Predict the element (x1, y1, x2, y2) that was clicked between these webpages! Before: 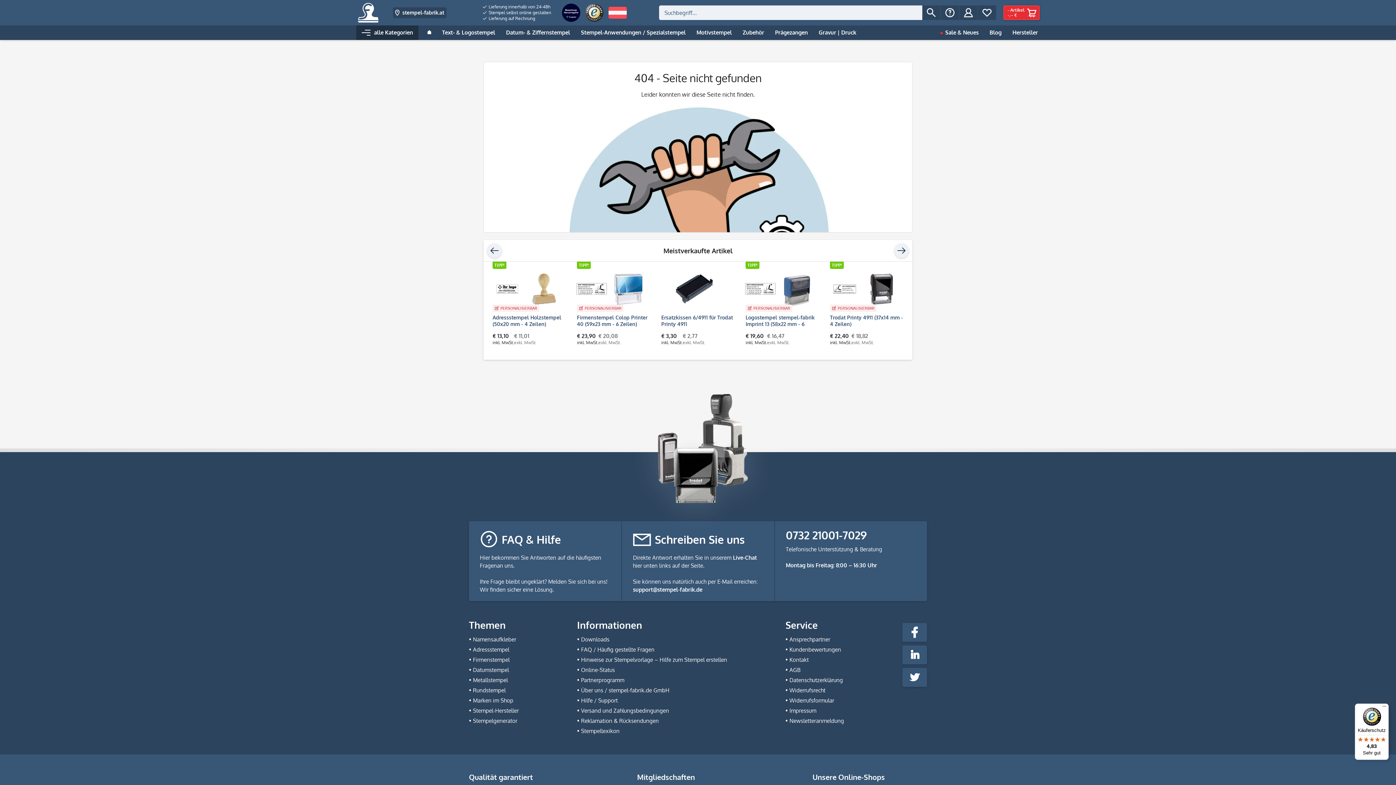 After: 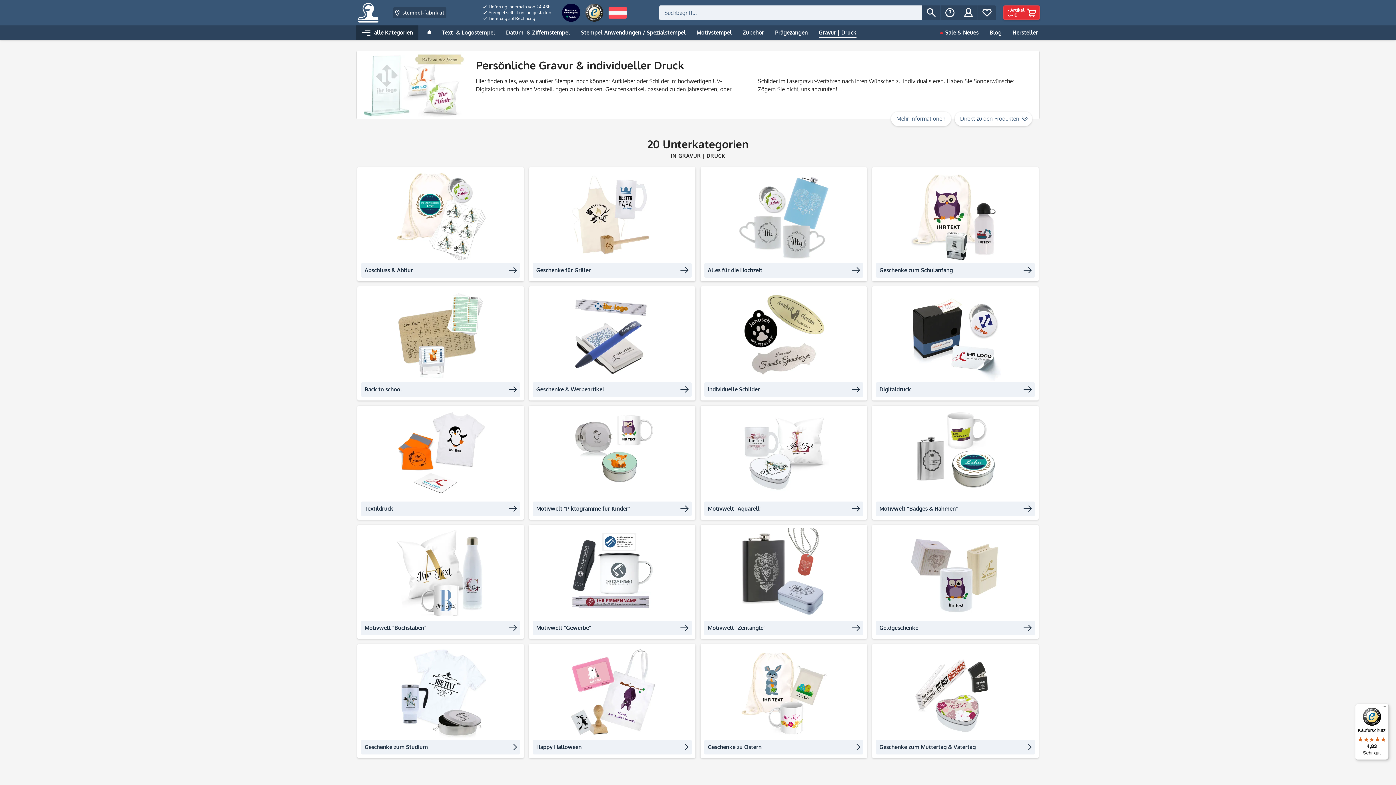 Action: bbox: (813, 25, 862, 40) label: Gravur | Druck